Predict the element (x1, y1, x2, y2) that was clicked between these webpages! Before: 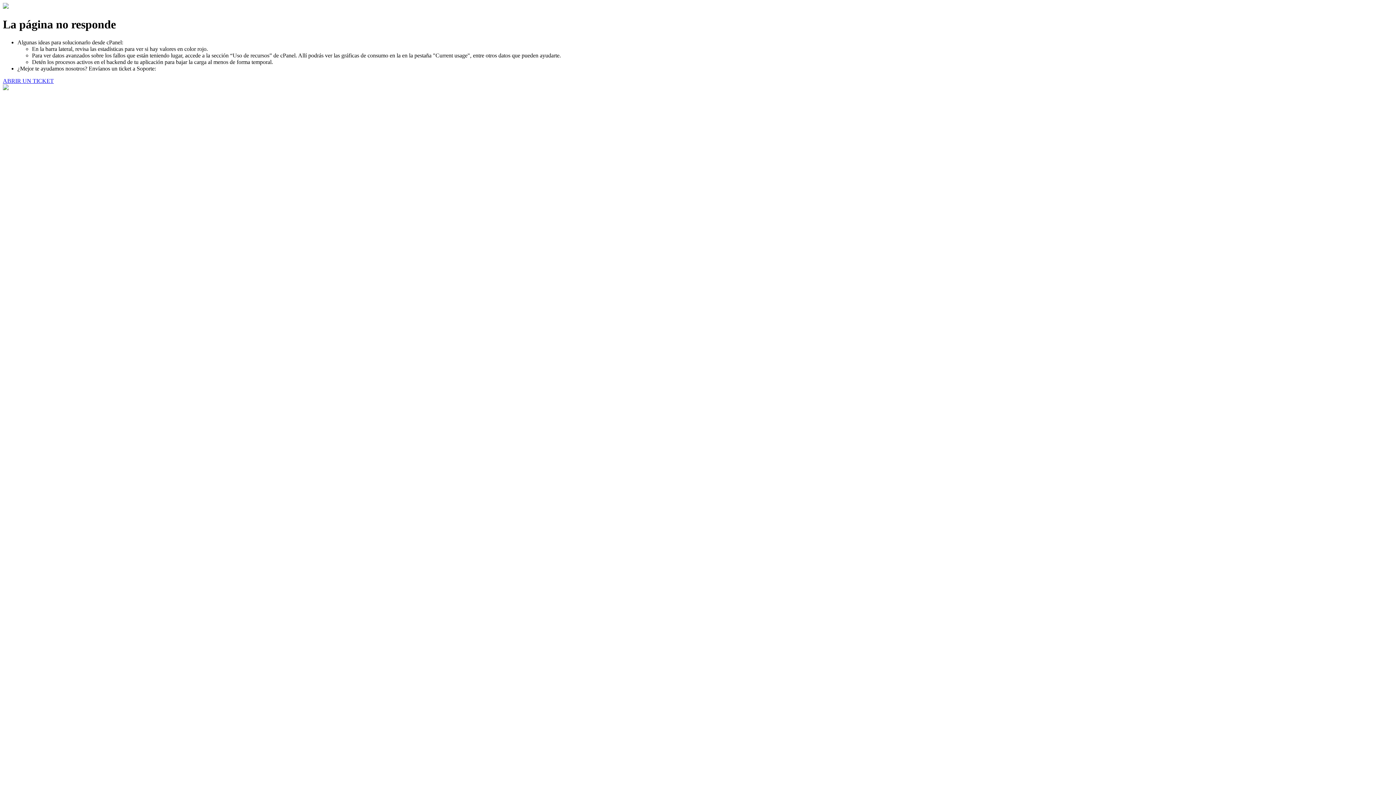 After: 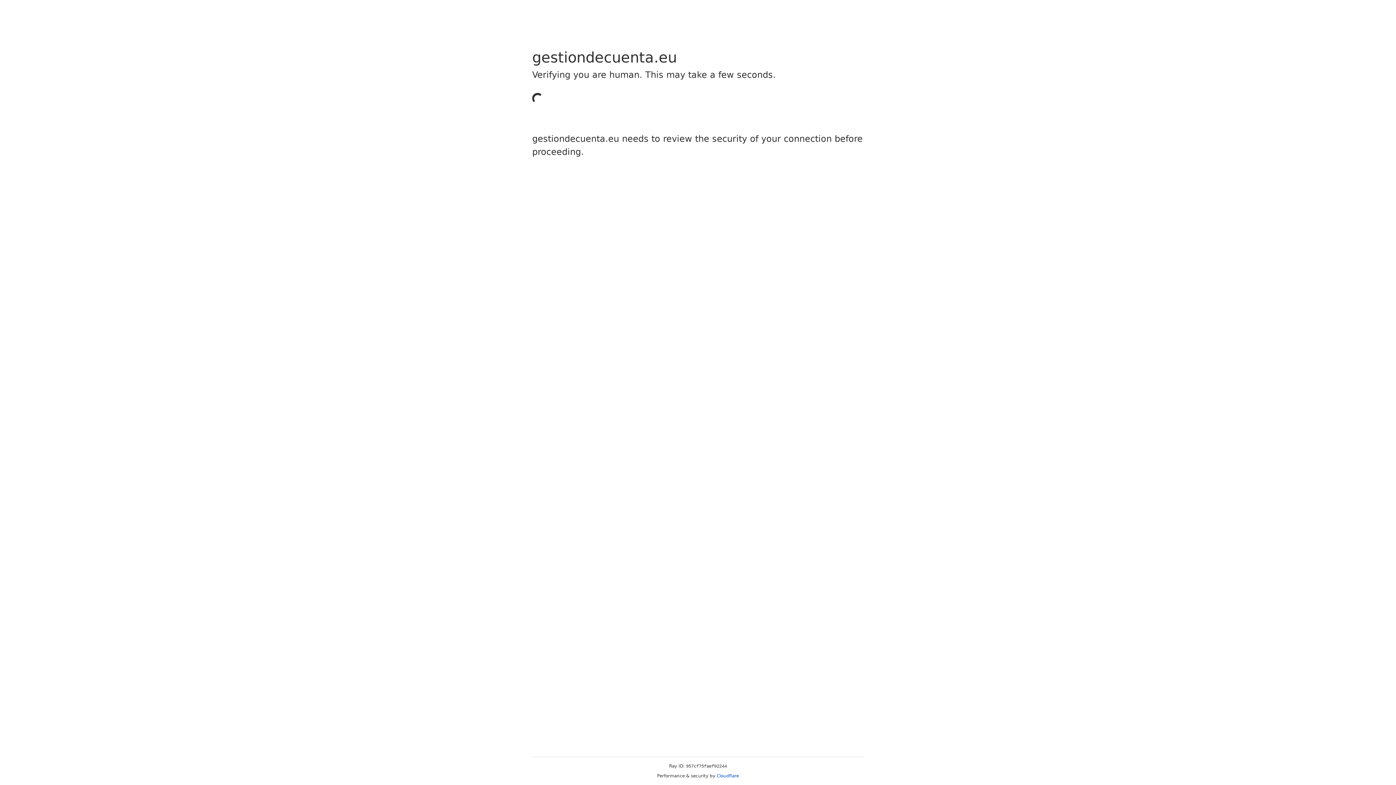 Action: label: ABRIR UN TICKET bbox: (2, 77, 53, 83)